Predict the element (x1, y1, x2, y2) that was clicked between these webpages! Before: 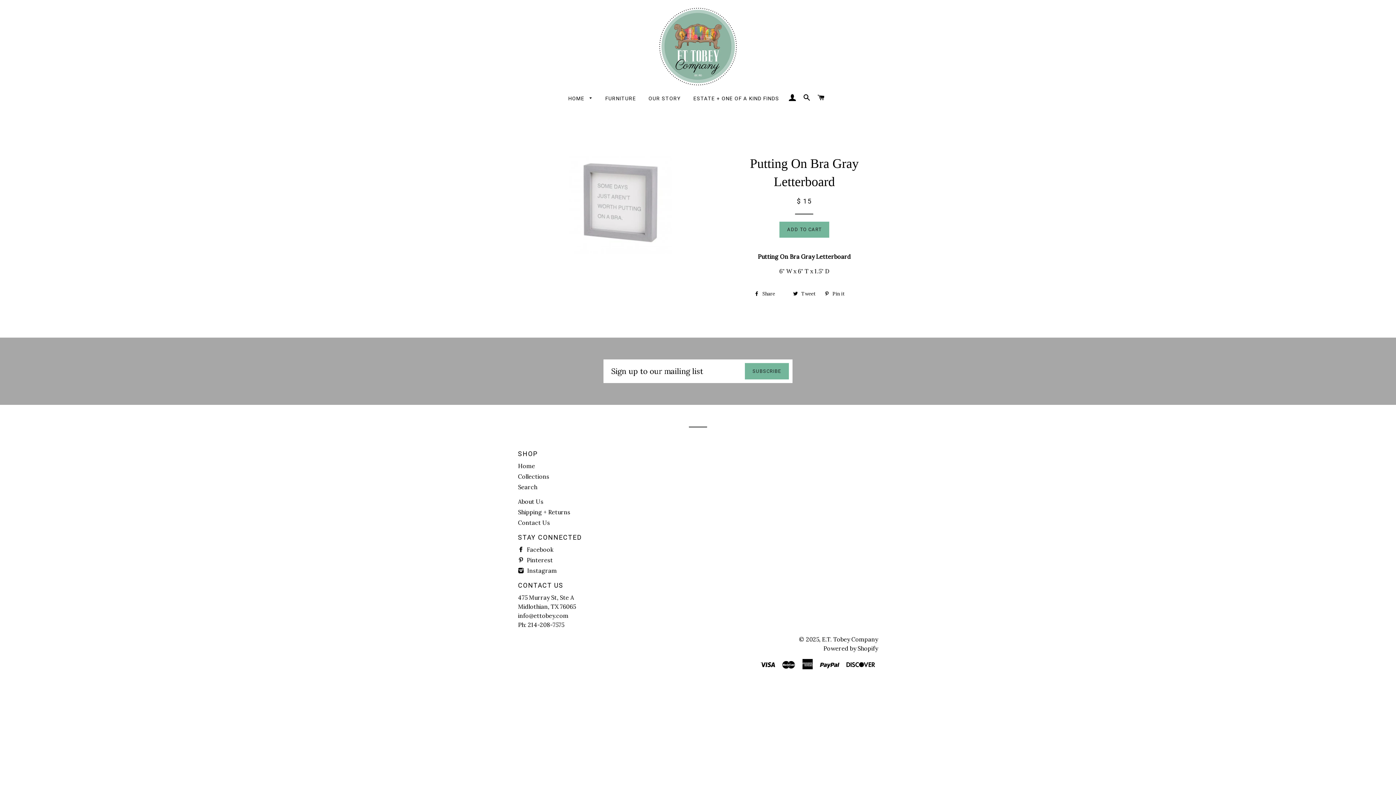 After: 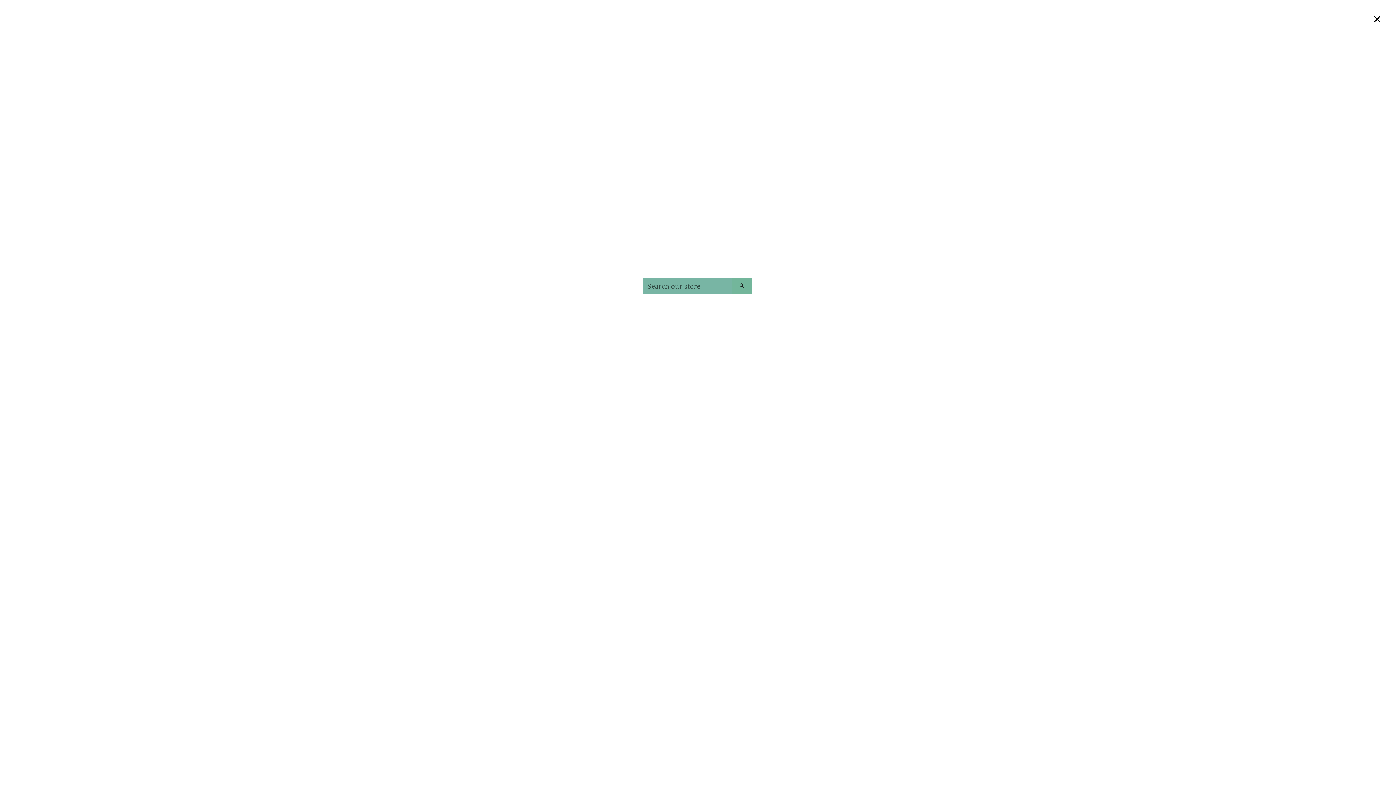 Action: label: SEARCH bbox: (800, 87, 813, 109)